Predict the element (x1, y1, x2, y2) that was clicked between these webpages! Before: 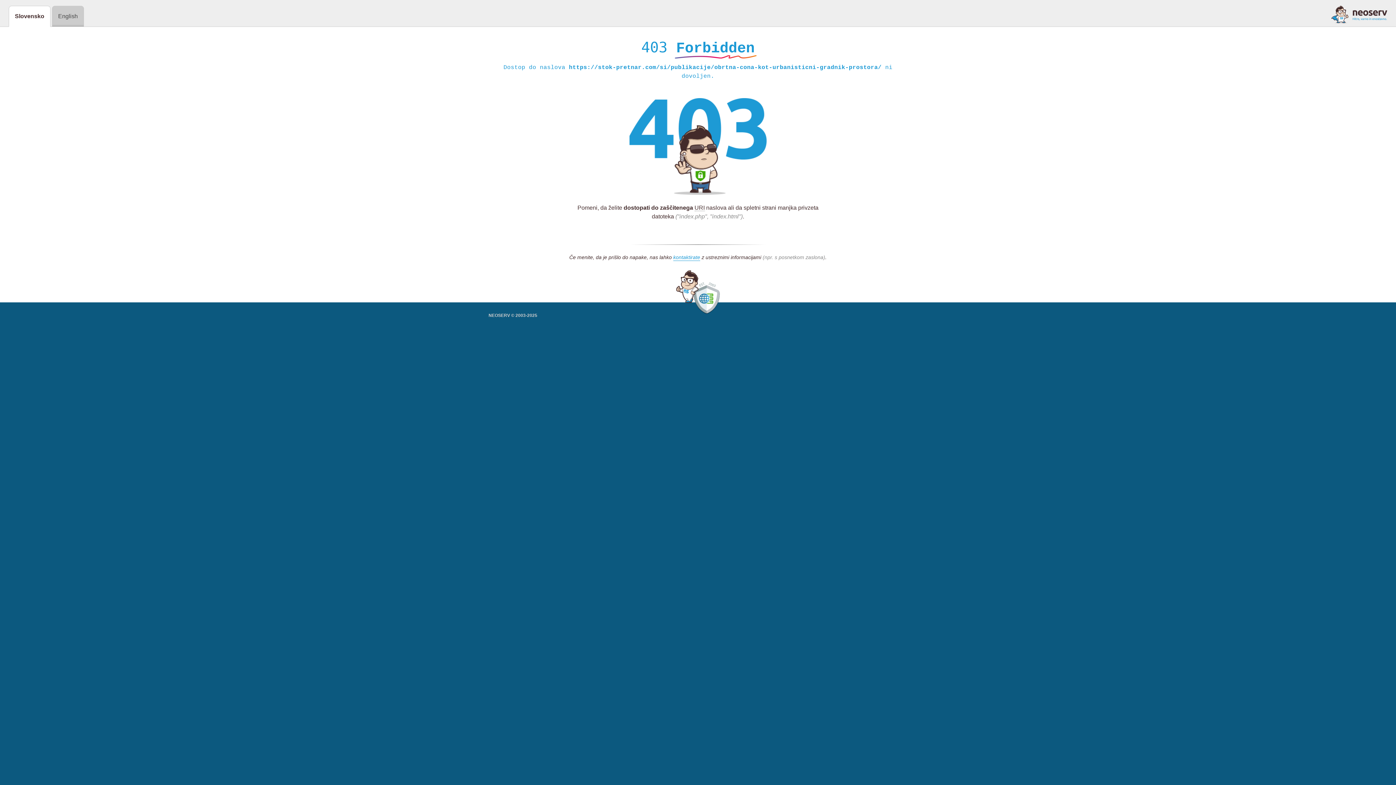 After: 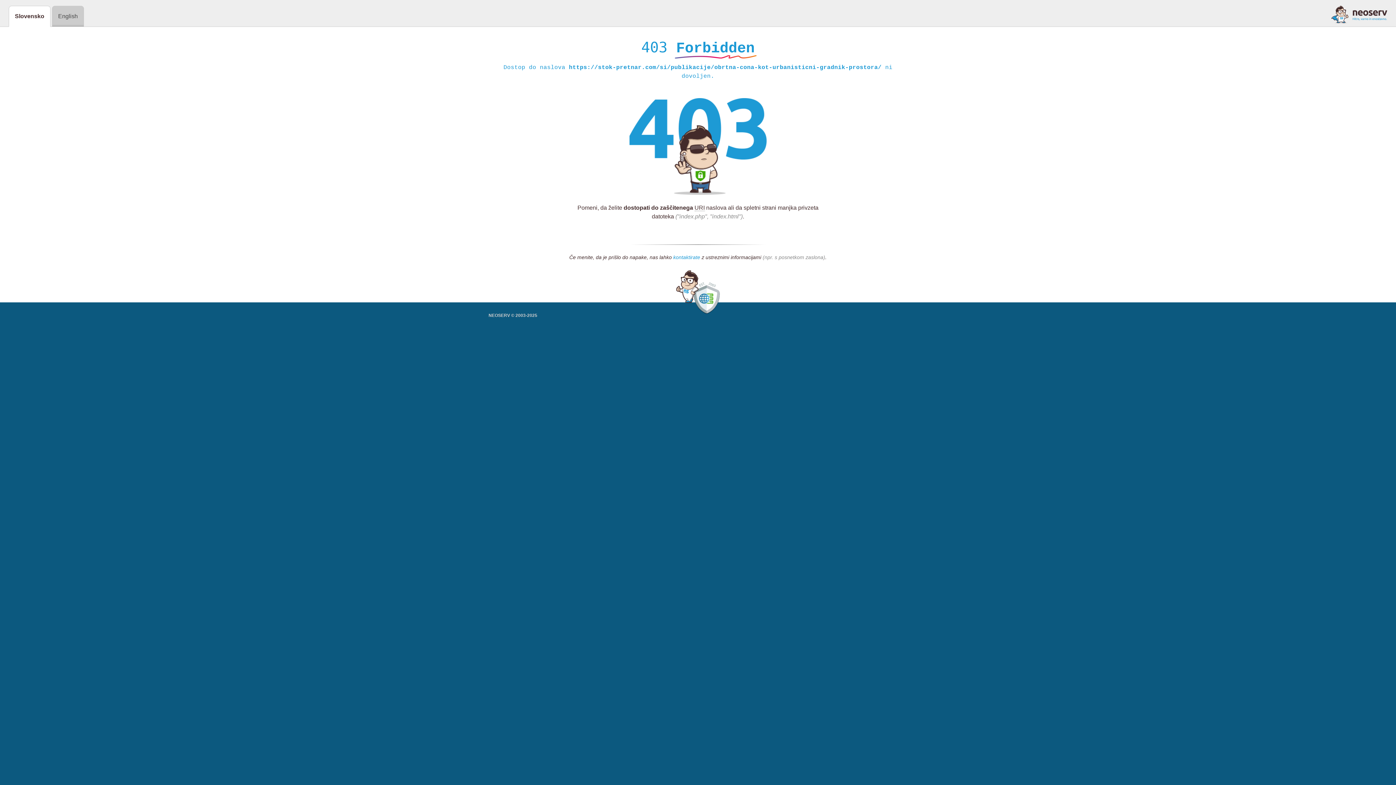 Action: label: kontaktirate bbox: (673, 254, 700, 261)